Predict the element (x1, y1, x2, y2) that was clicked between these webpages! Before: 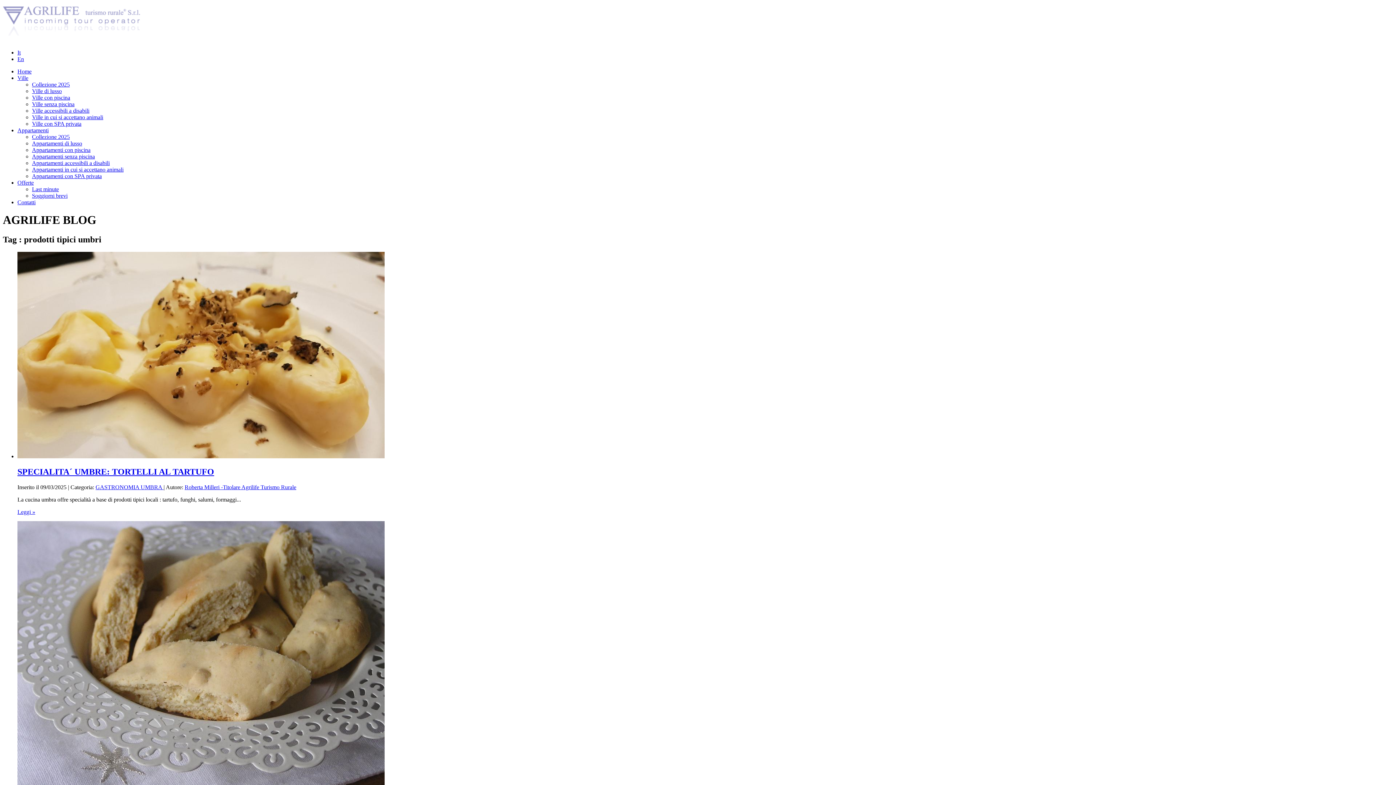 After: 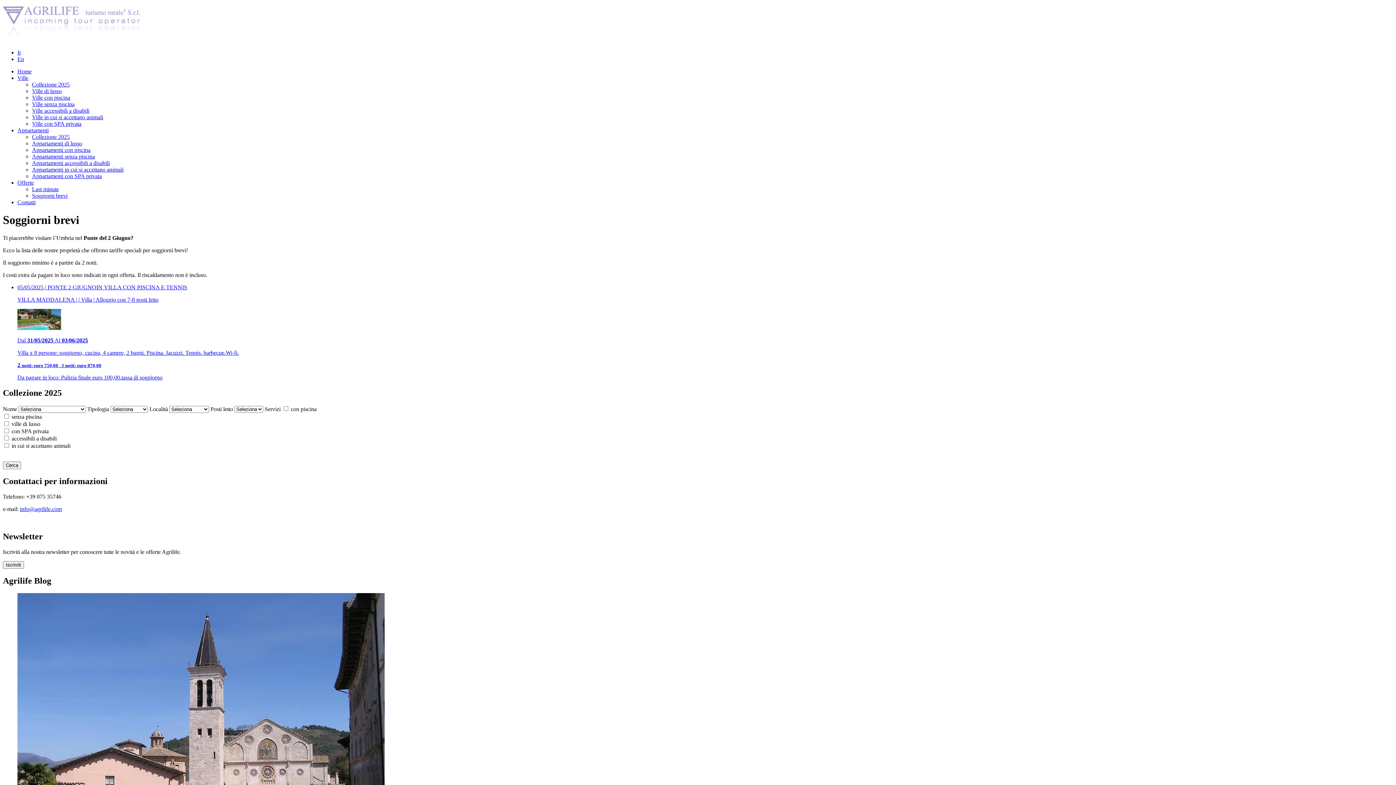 Action: bbox: (32, 192, 67, 198) label: Soggiorni brevi